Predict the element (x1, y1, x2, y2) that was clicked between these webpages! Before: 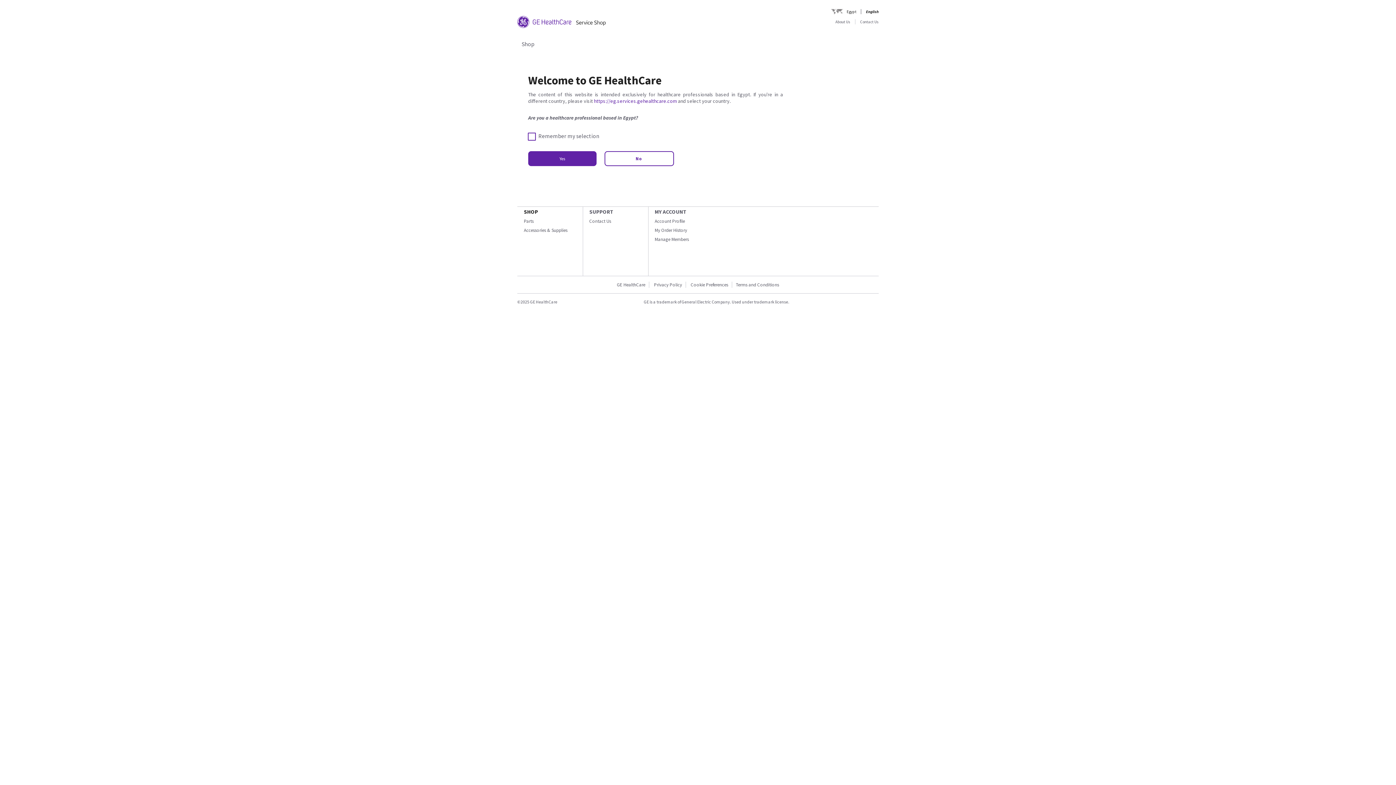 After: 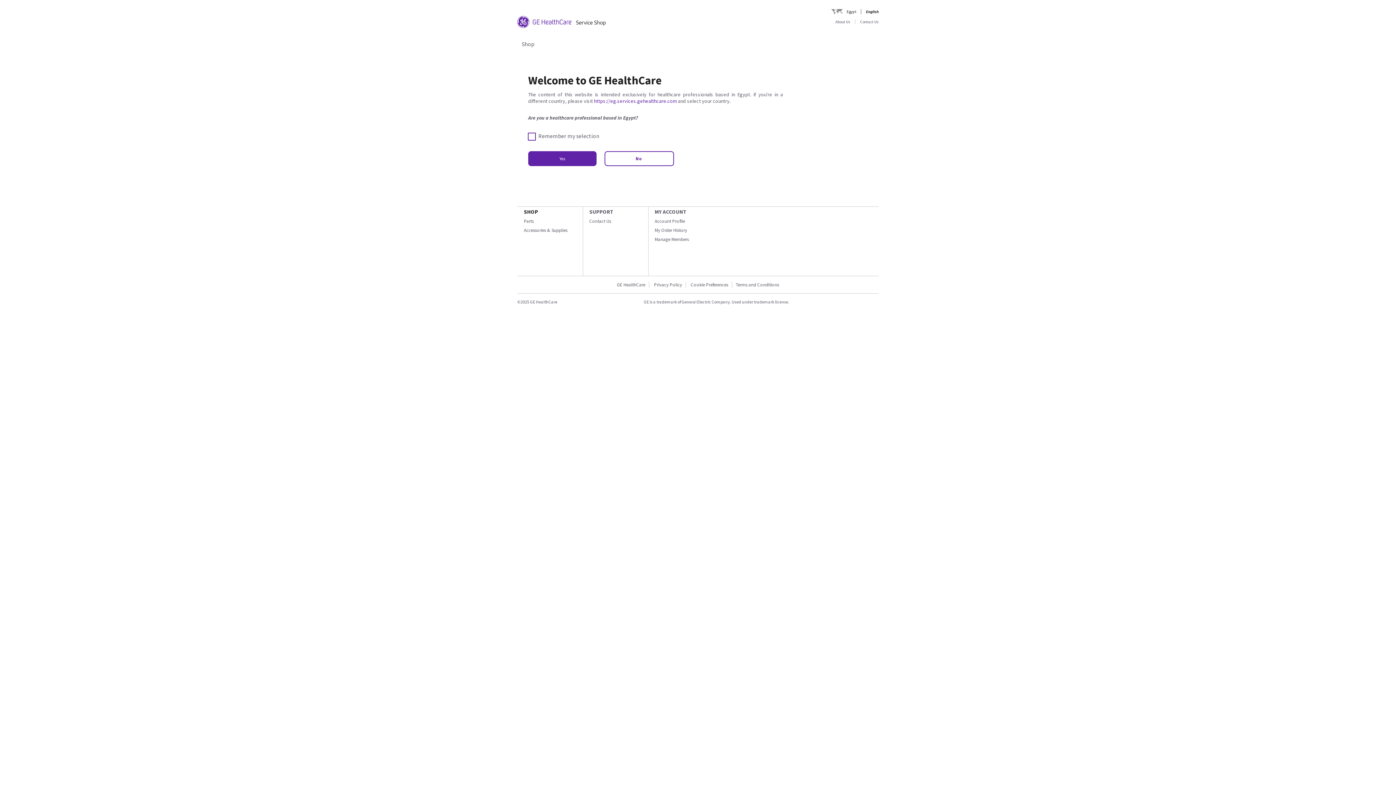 Action: bbox: (654, 208, 686, 215) label: MY ACCOUNT